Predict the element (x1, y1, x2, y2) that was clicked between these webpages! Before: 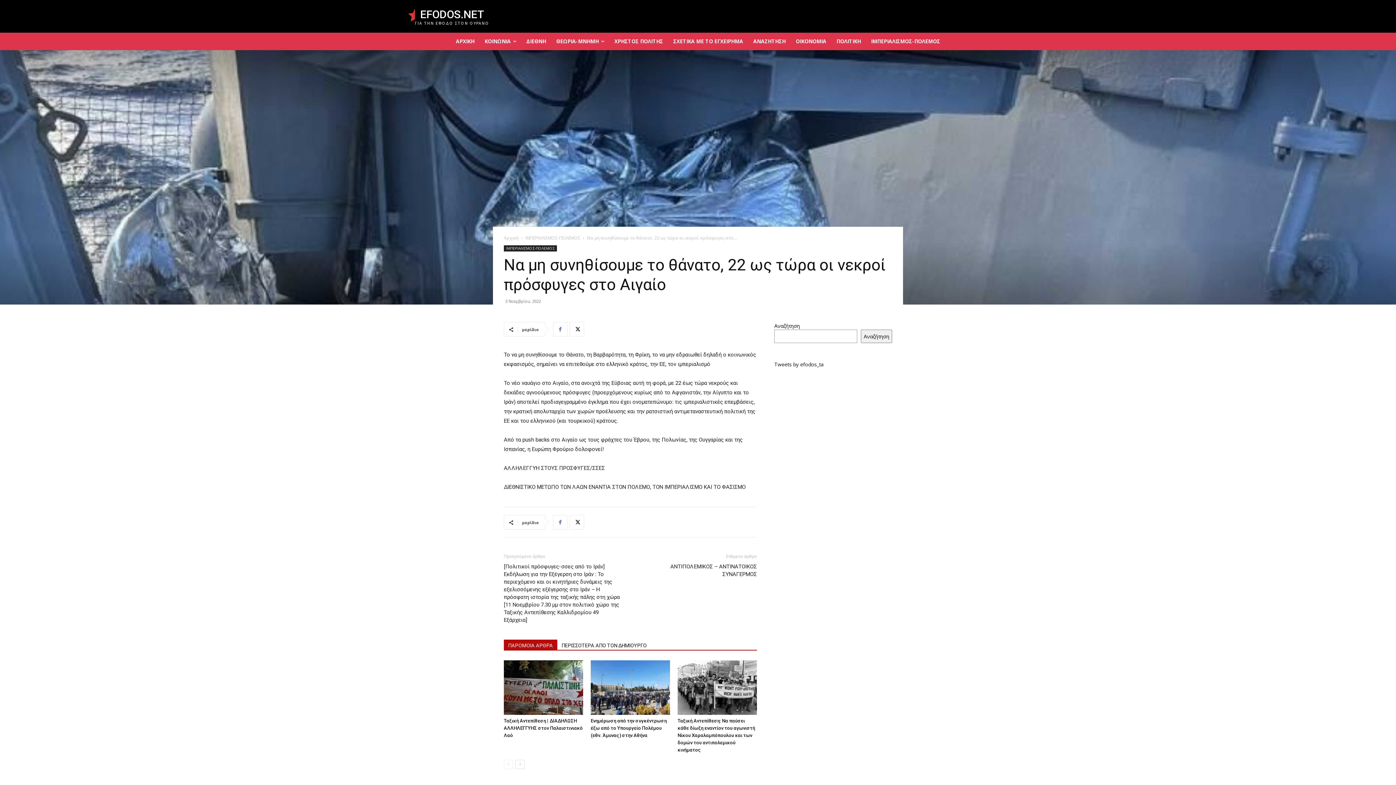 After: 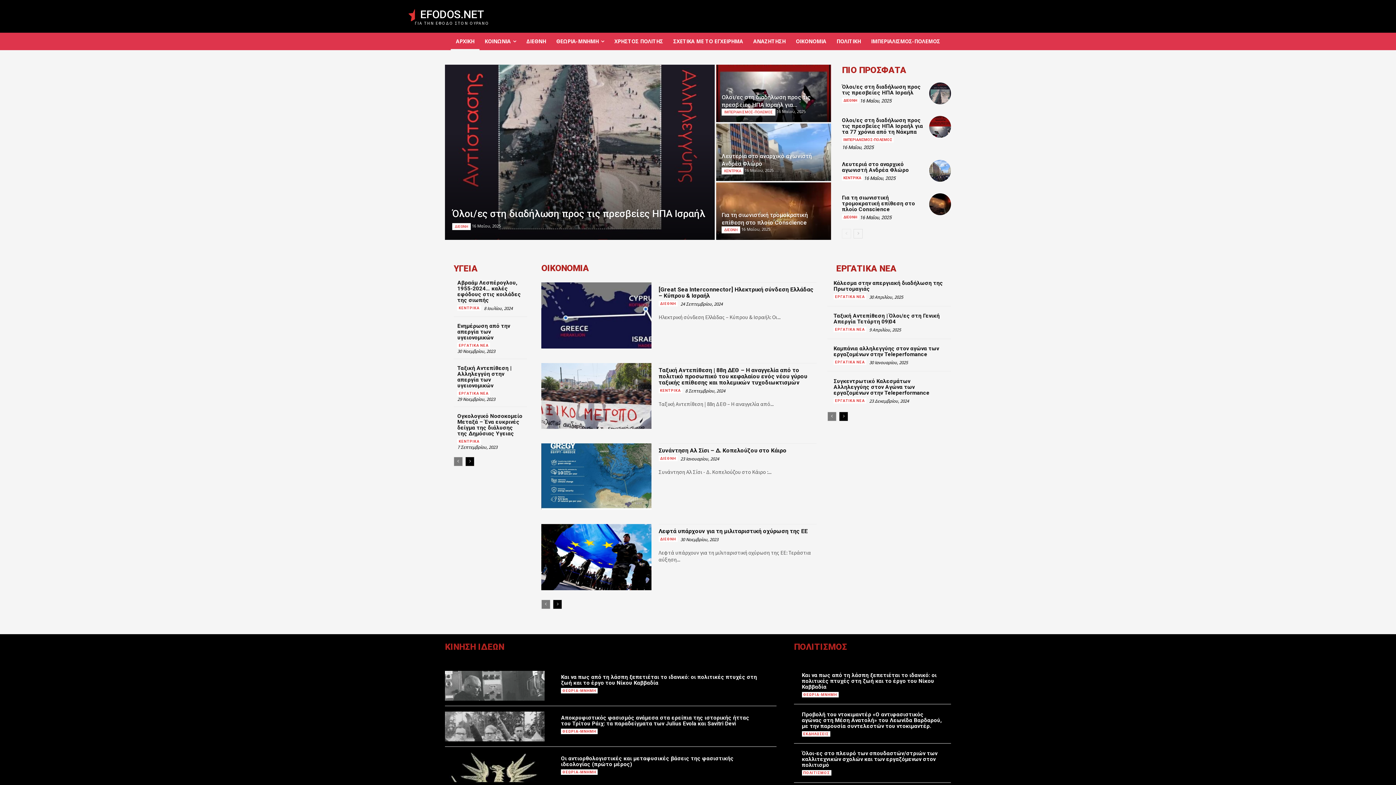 Action: label: EFODOS.NET
ΓΙΑ ΤΗΝ ΕΦΟΔΟ ΣΤΟΝ ΟΥΡΑΝΟ bbox: (408, 7, 987, 25)